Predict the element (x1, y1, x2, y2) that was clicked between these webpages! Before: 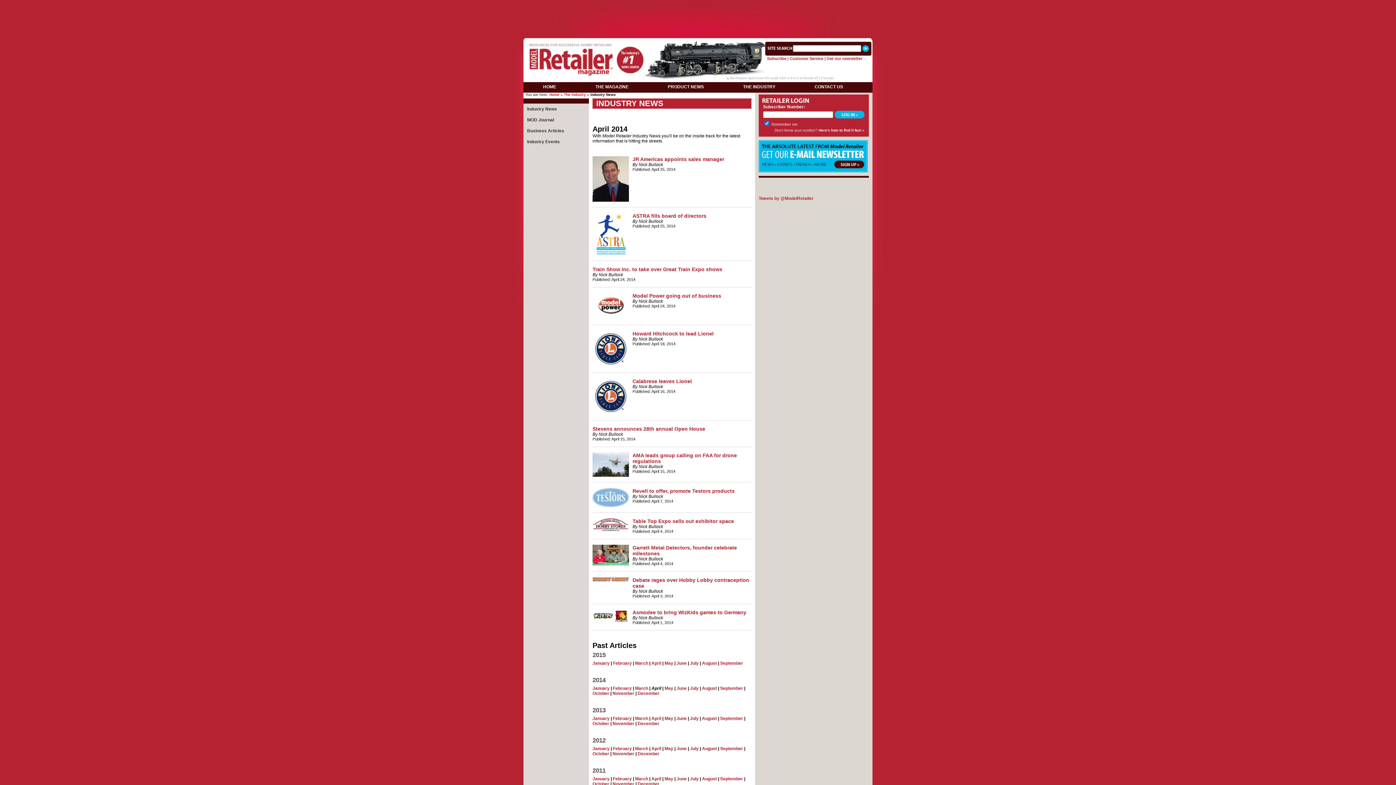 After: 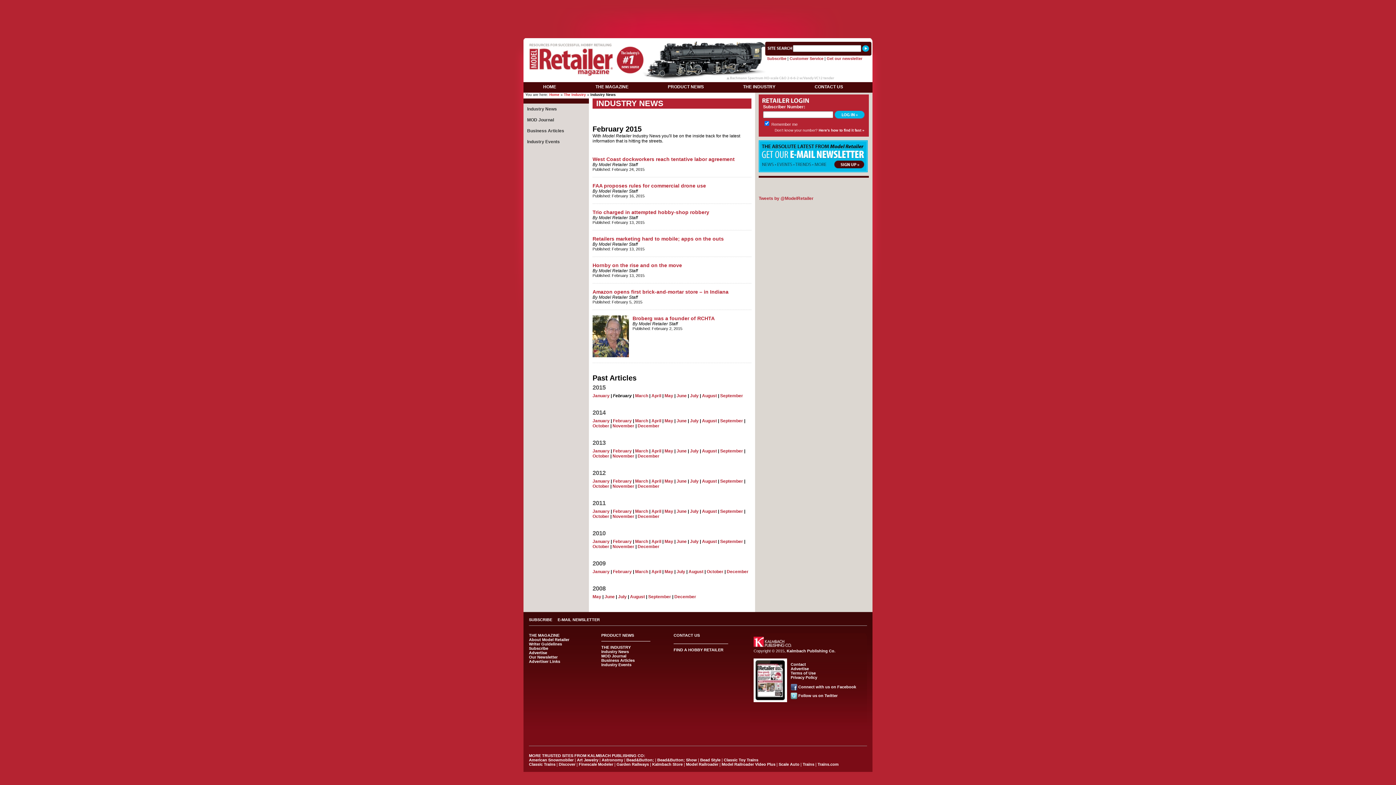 Action: bbox: (613, 661, 632, 666) label: February